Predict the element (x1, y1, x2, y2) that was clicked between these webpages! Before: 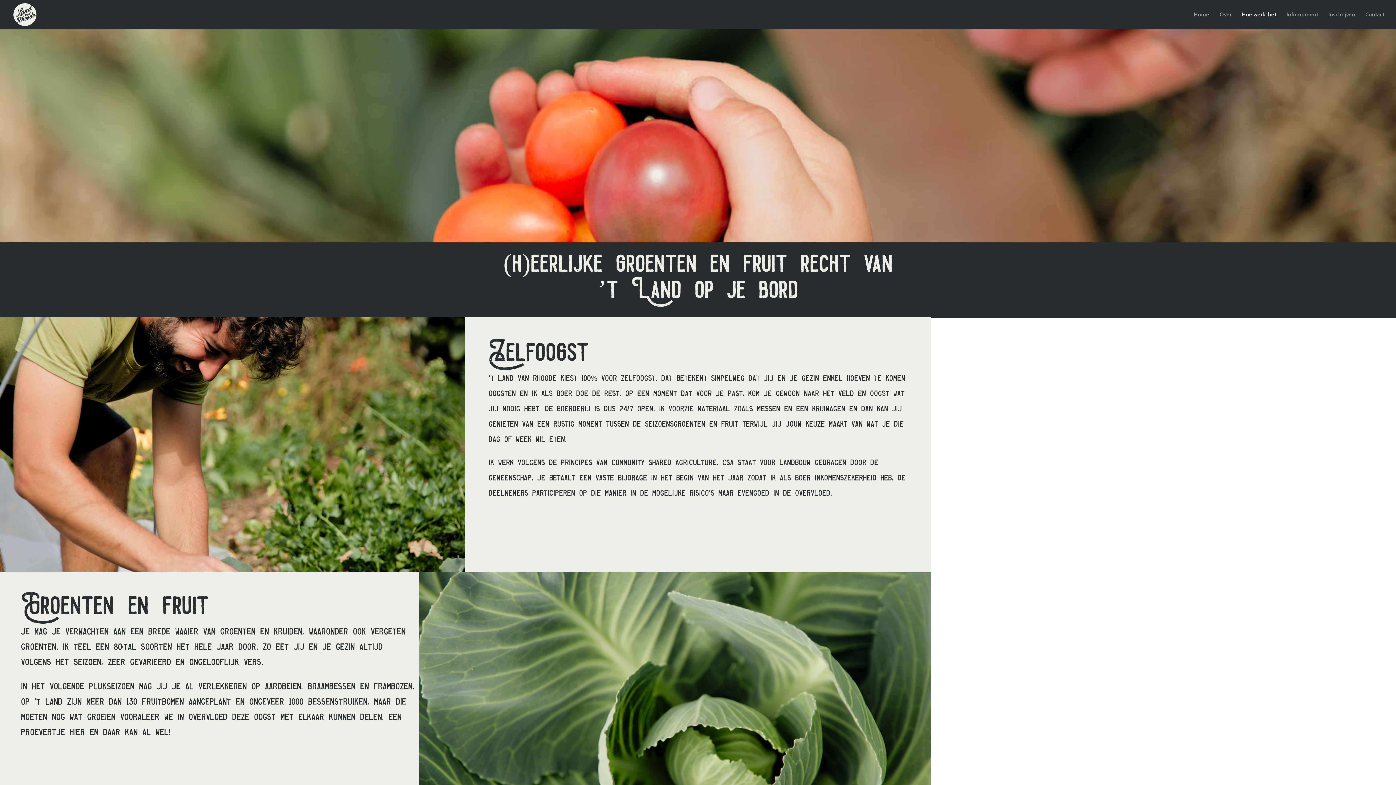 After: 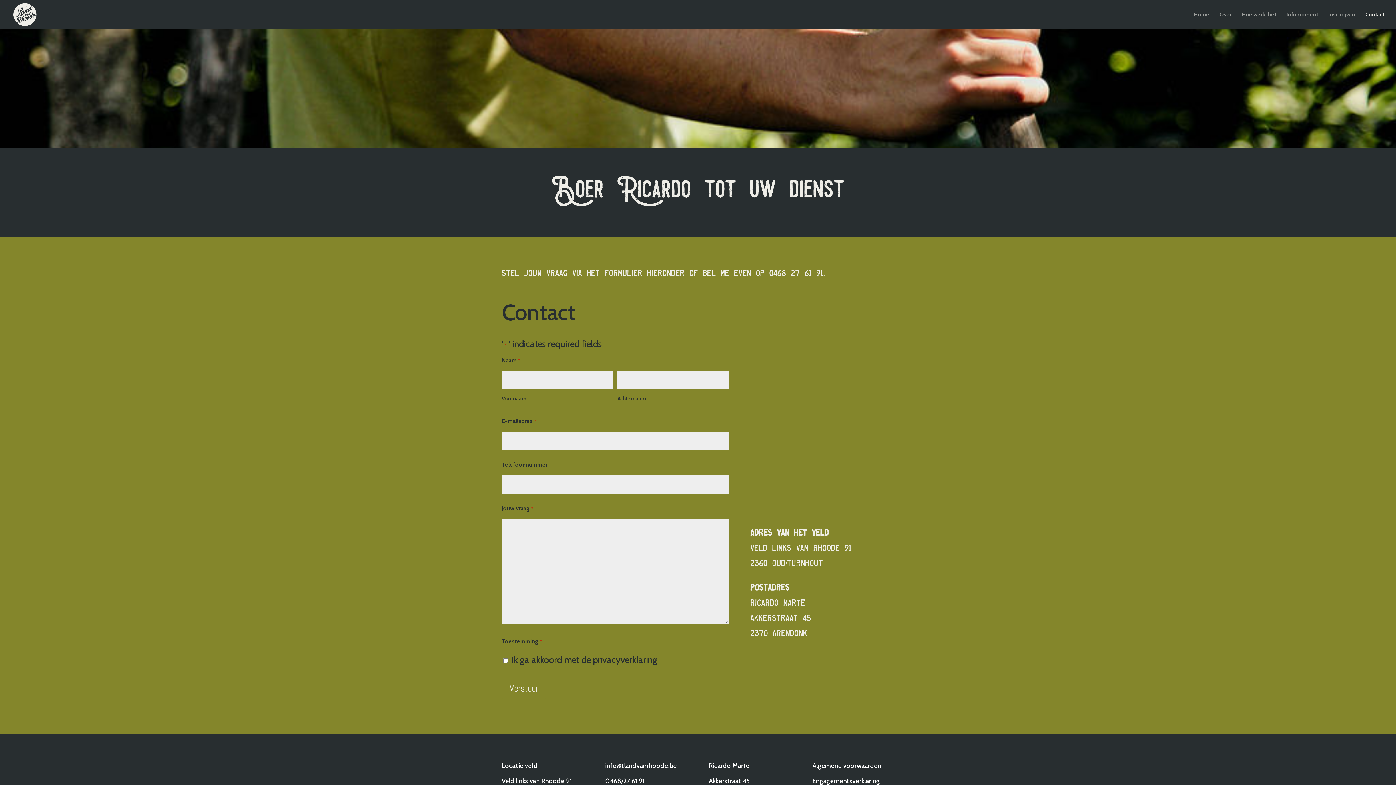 Action: label: Contact bbox: (1365, 12, 1384, 29)